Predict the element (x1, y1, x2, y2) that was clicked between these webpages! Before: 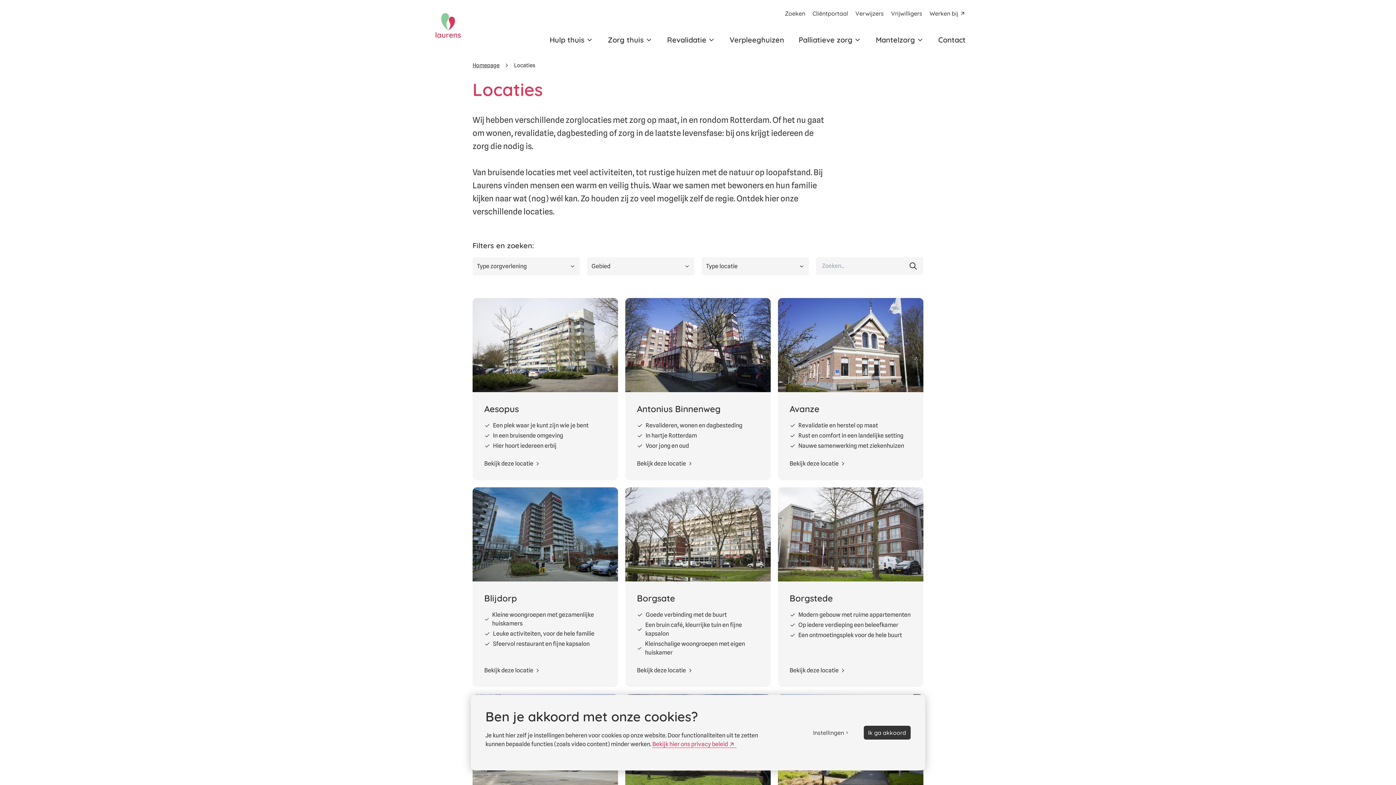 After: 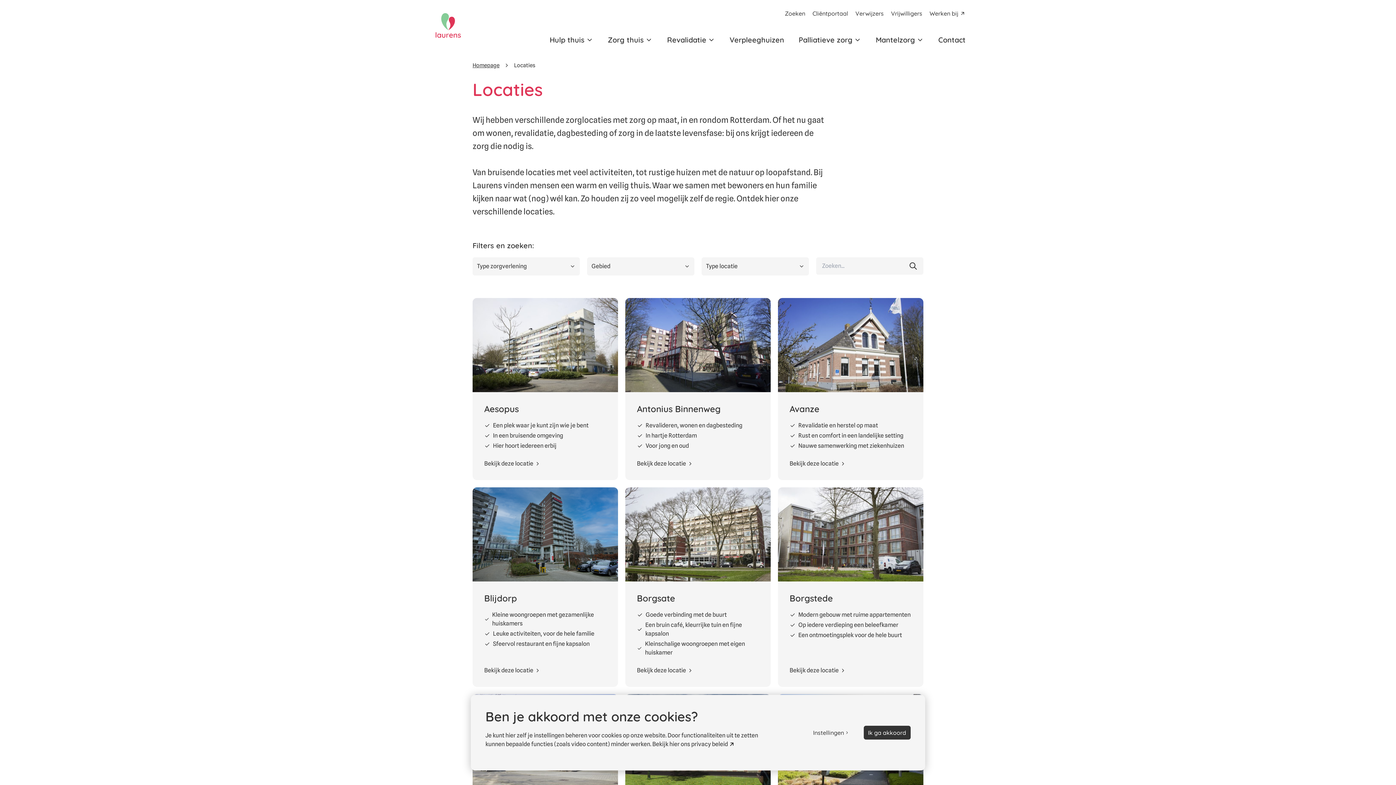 Action: label: Bekijk hier ons privacy beleid bbox: (652, 741, 736, 748)